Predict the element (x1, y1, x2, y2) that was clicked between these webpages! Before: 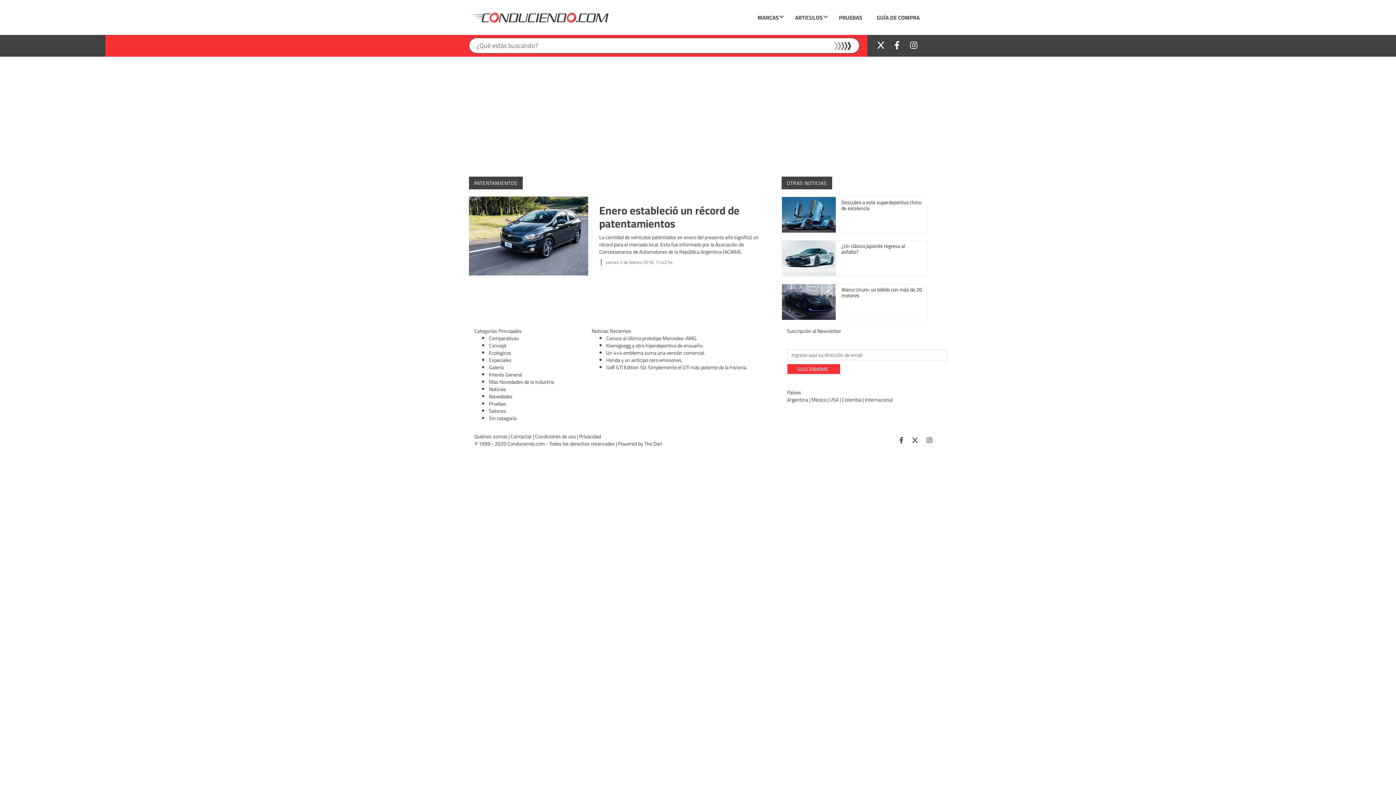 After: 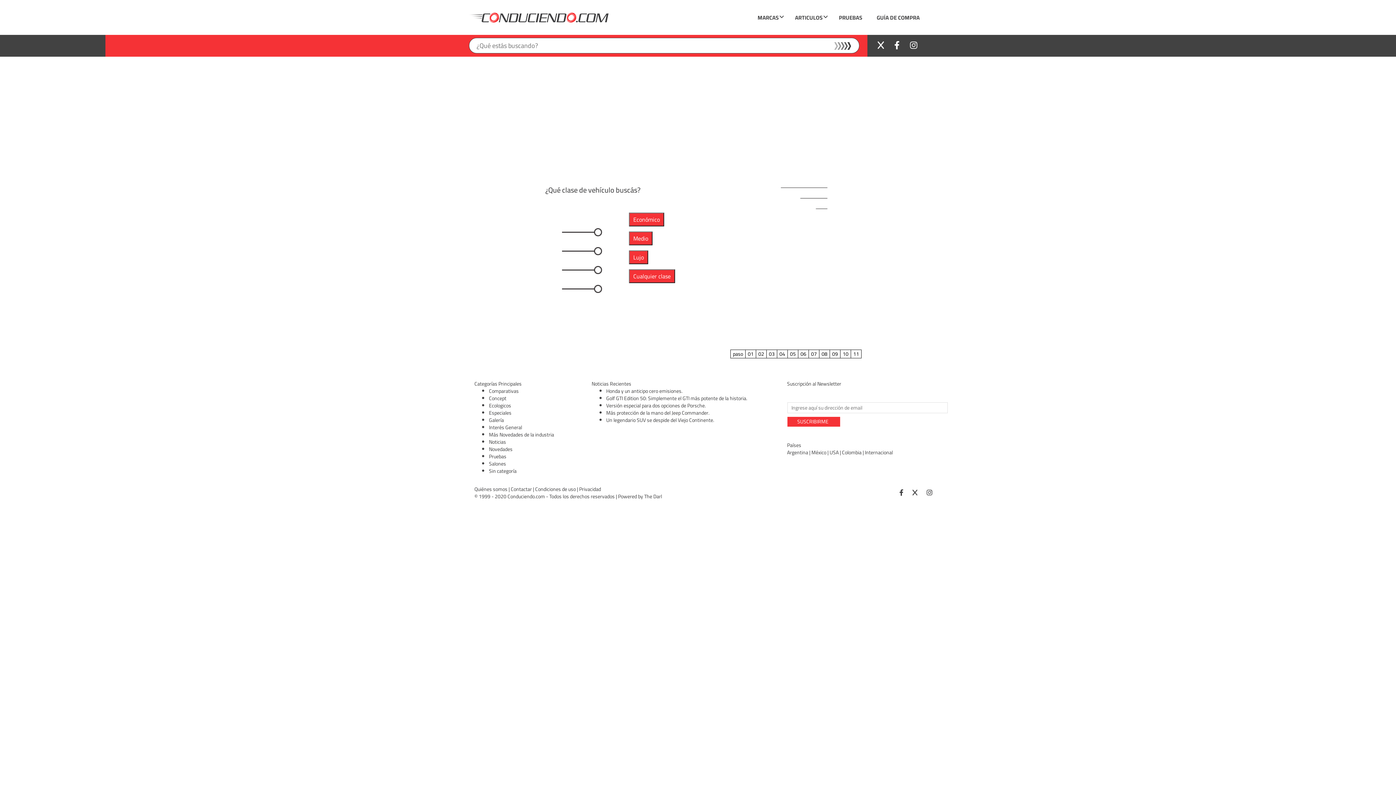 Action: label: GUÍA DE COMPRA bbox: (869, 10, 927, 24)